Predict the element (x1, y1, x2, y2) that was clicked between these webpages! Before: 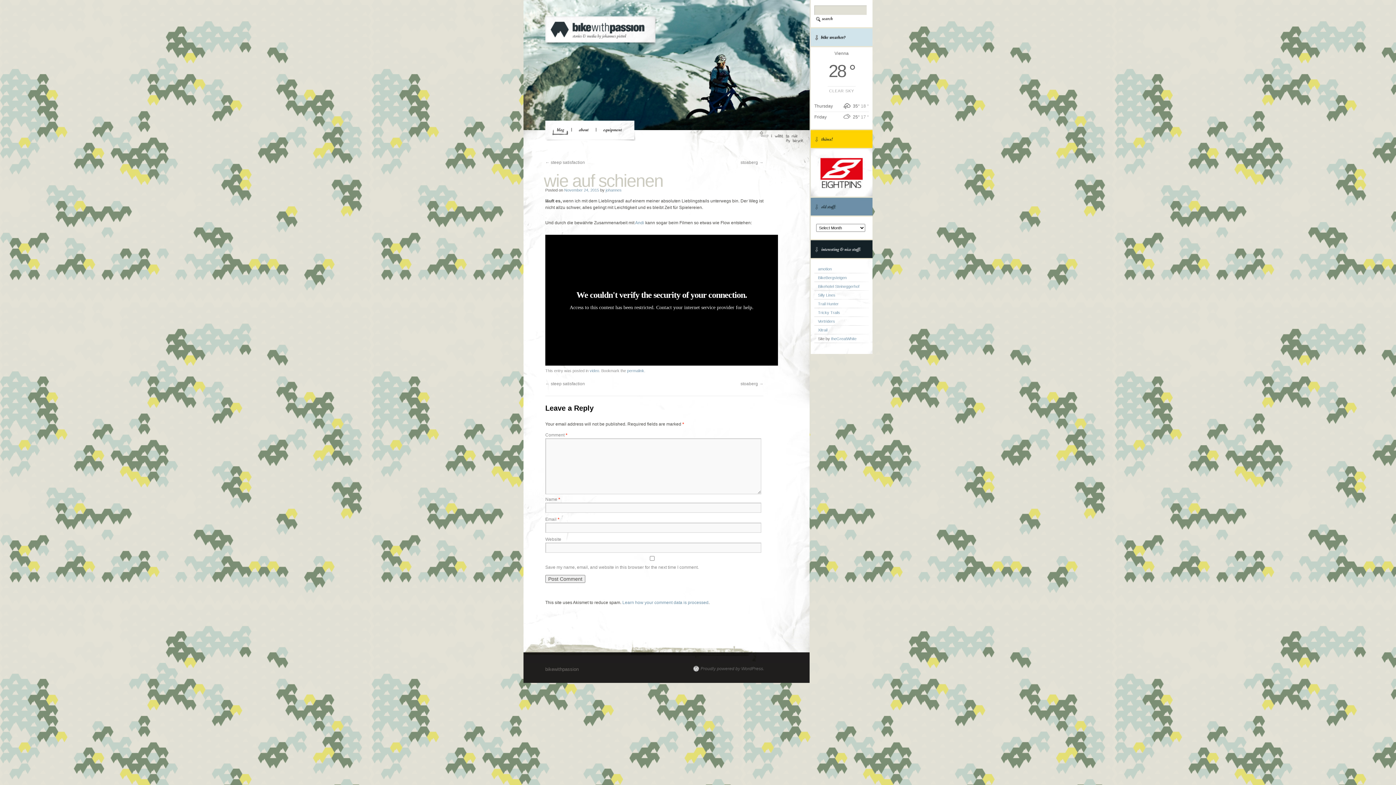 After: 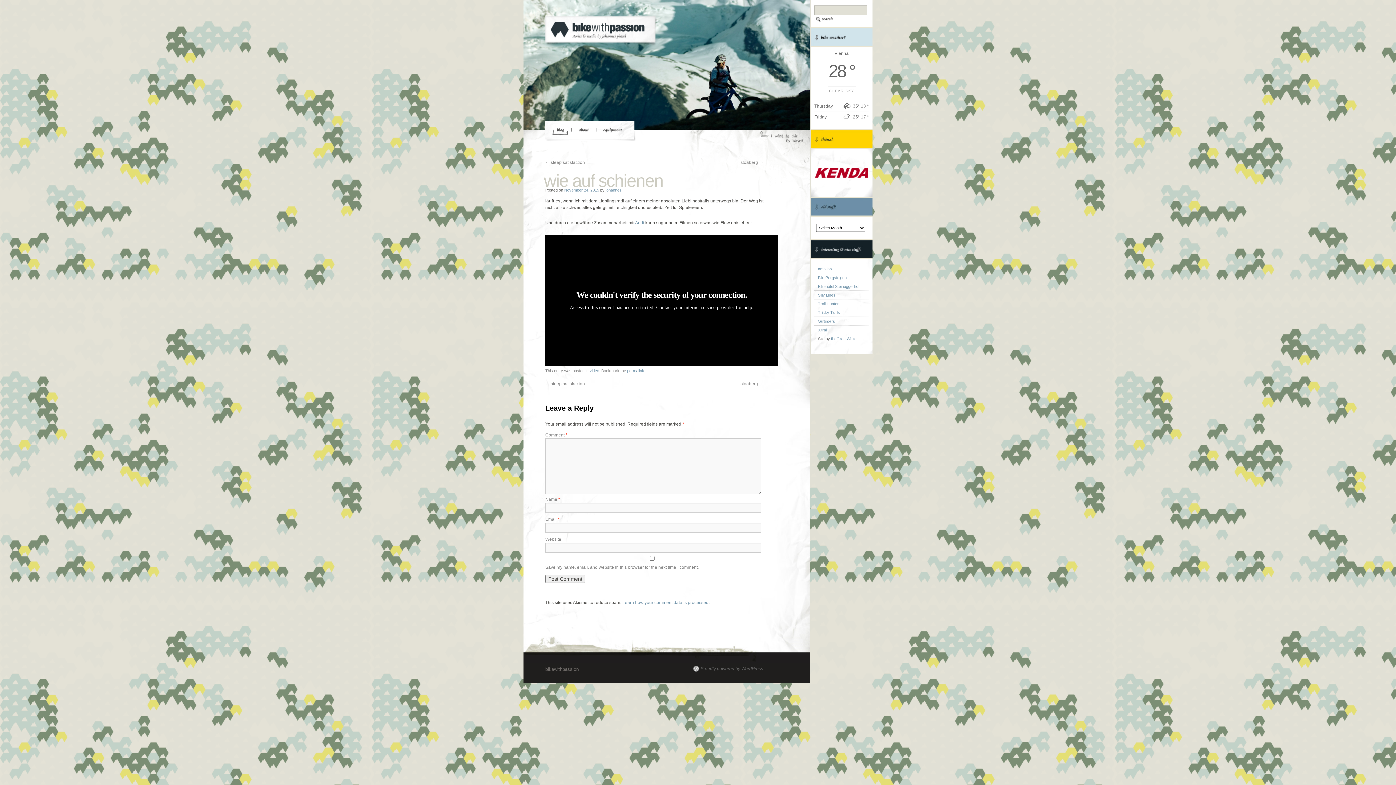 Action: bbox: (564, 188, 599, 192) label: November 24, 2015